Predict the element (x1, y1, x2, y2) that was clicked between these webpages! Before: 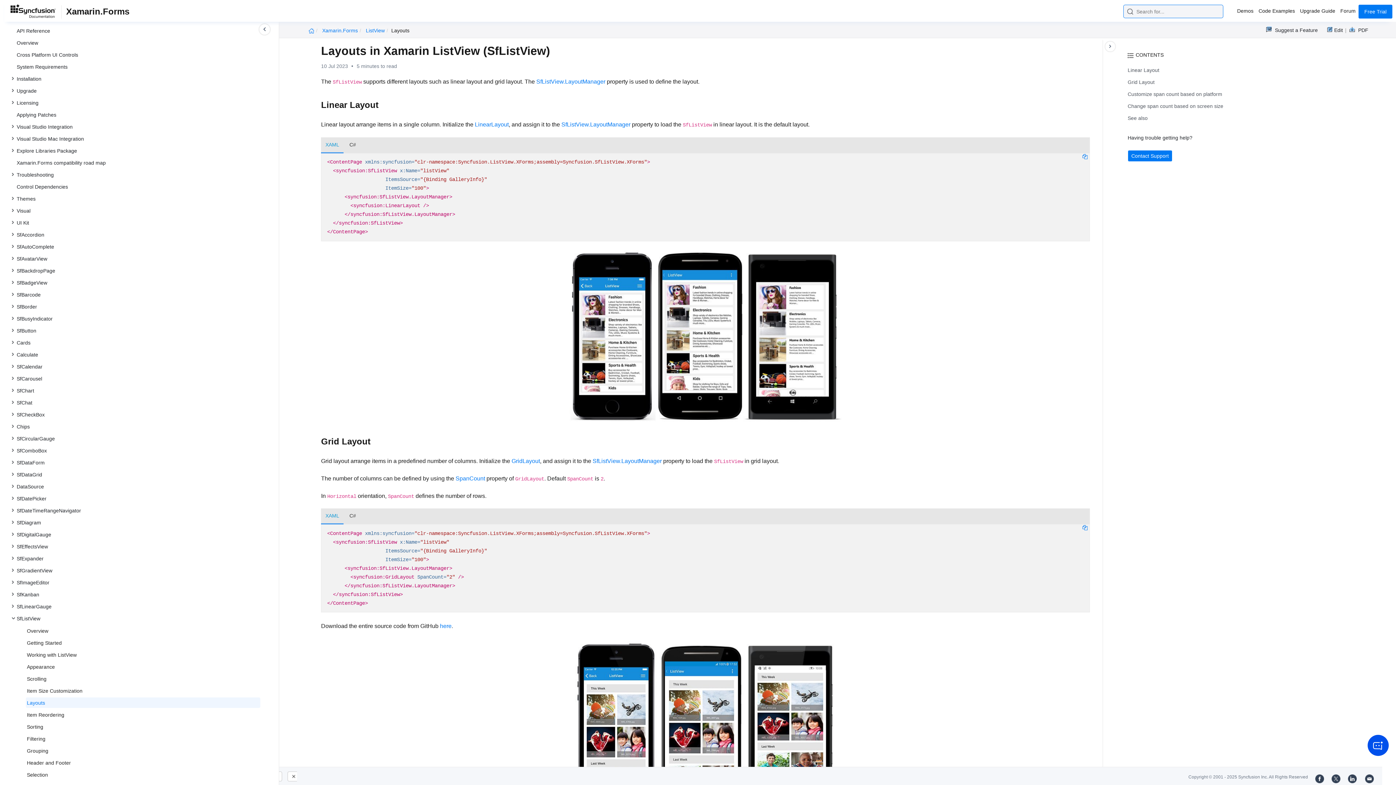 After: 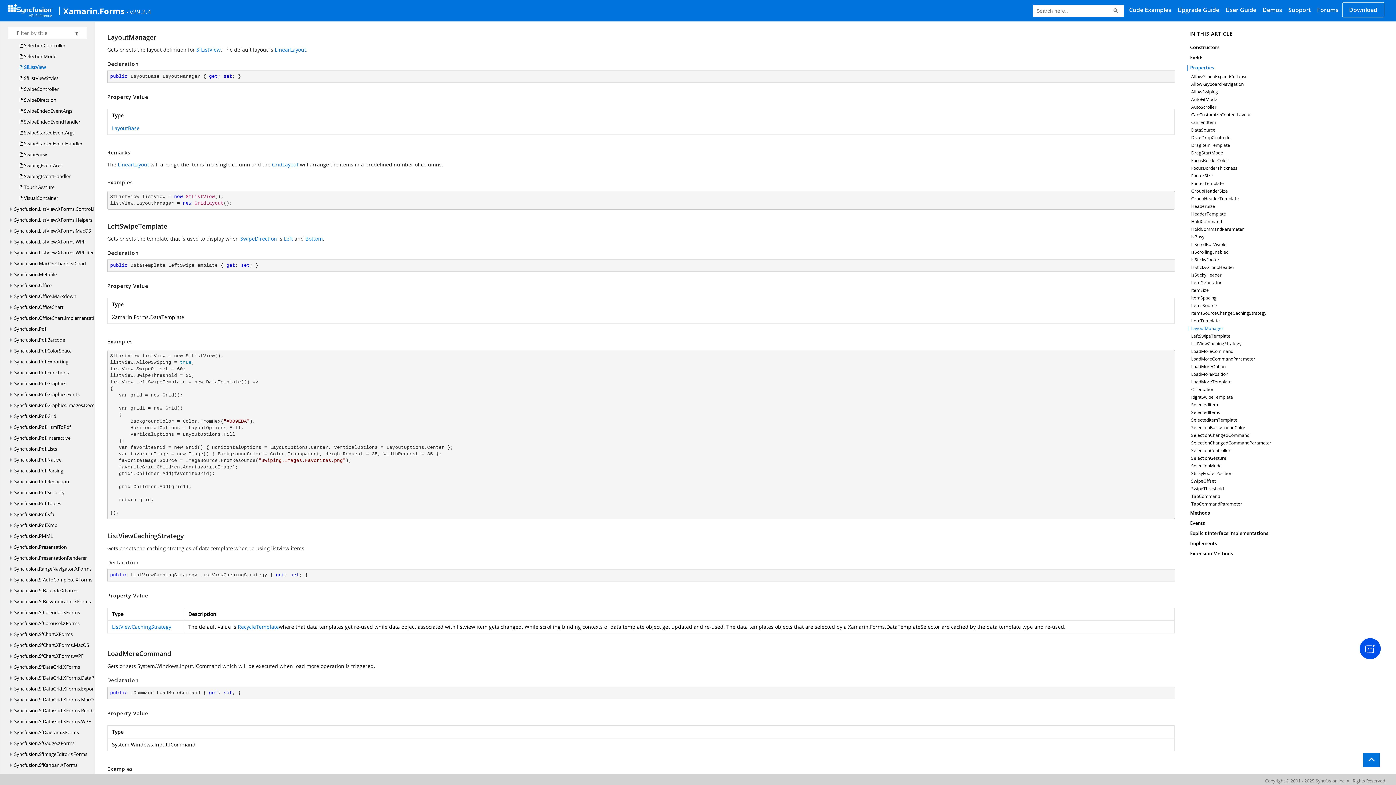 Action: label: SfListView.LayoutManager bbox: (561, 121, 630, 127)